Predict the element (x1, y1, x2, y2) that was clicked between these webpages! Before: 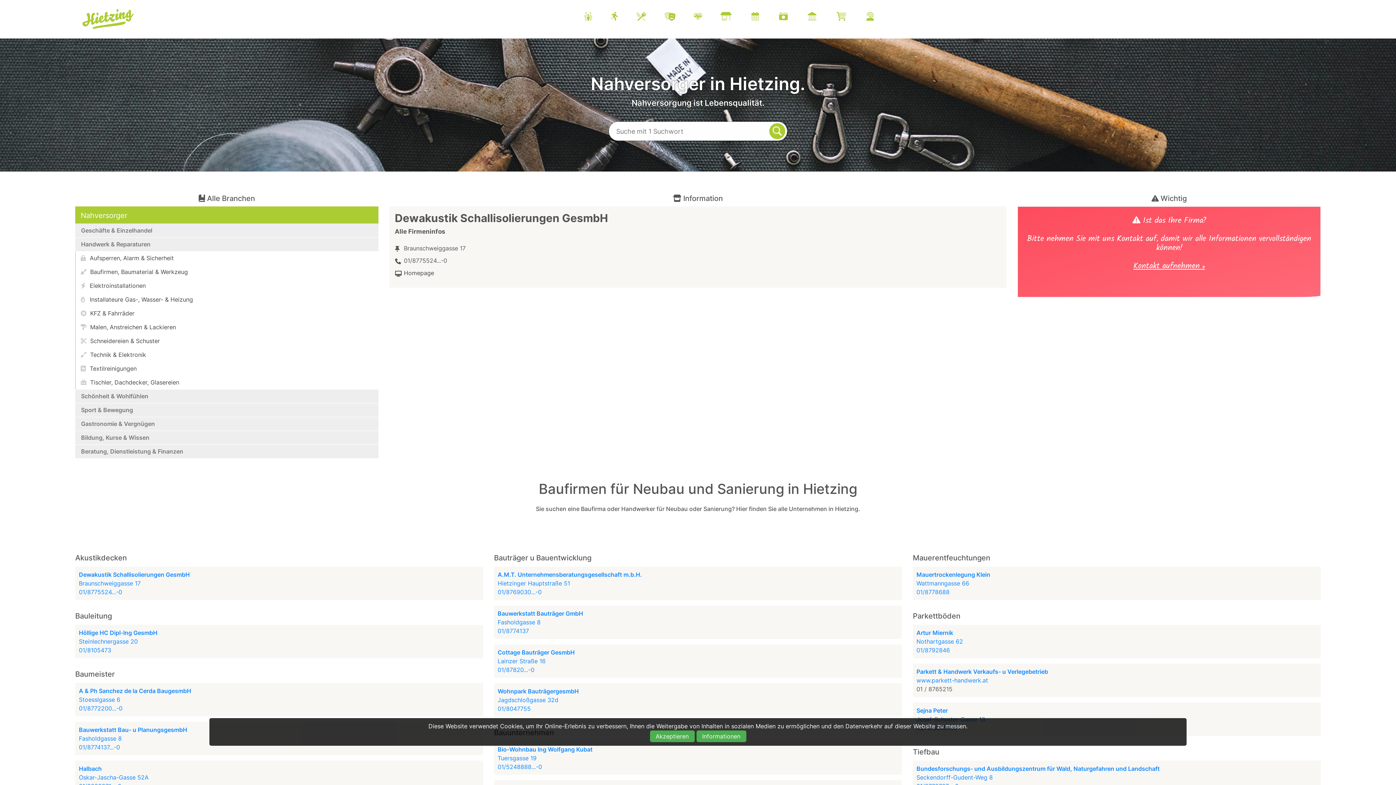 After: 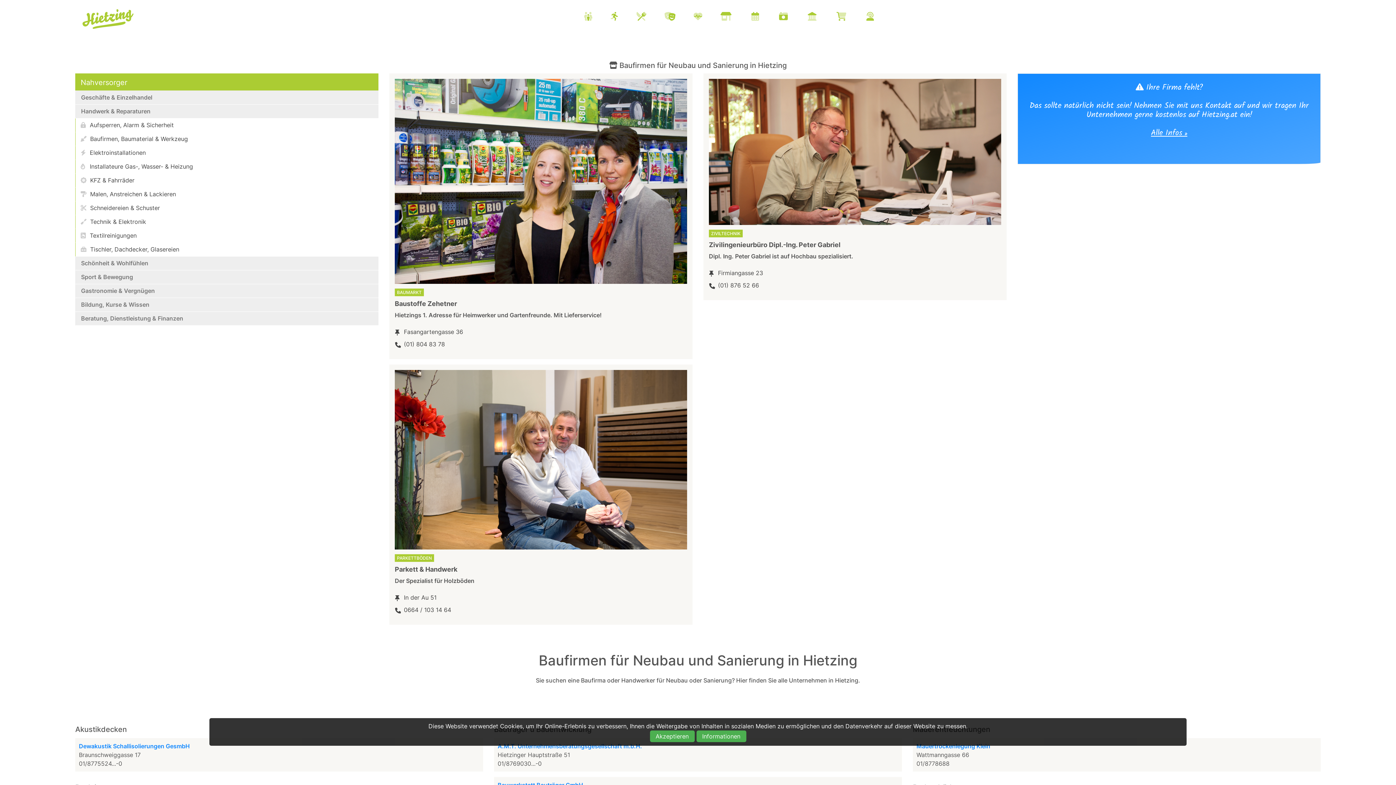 Action: label:  Baufirmen, Baumaterial & Werkzeug bbox: (80, 268, 188, 275)